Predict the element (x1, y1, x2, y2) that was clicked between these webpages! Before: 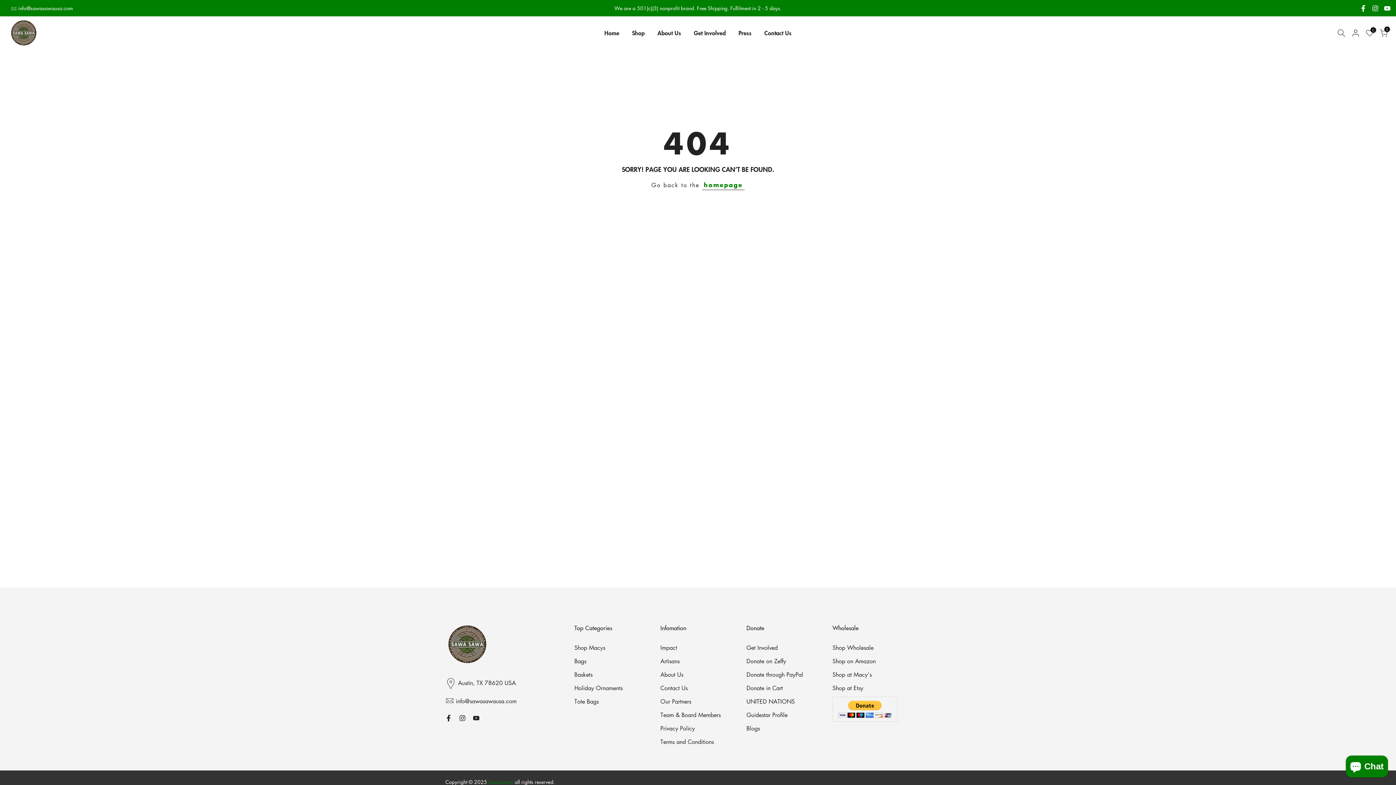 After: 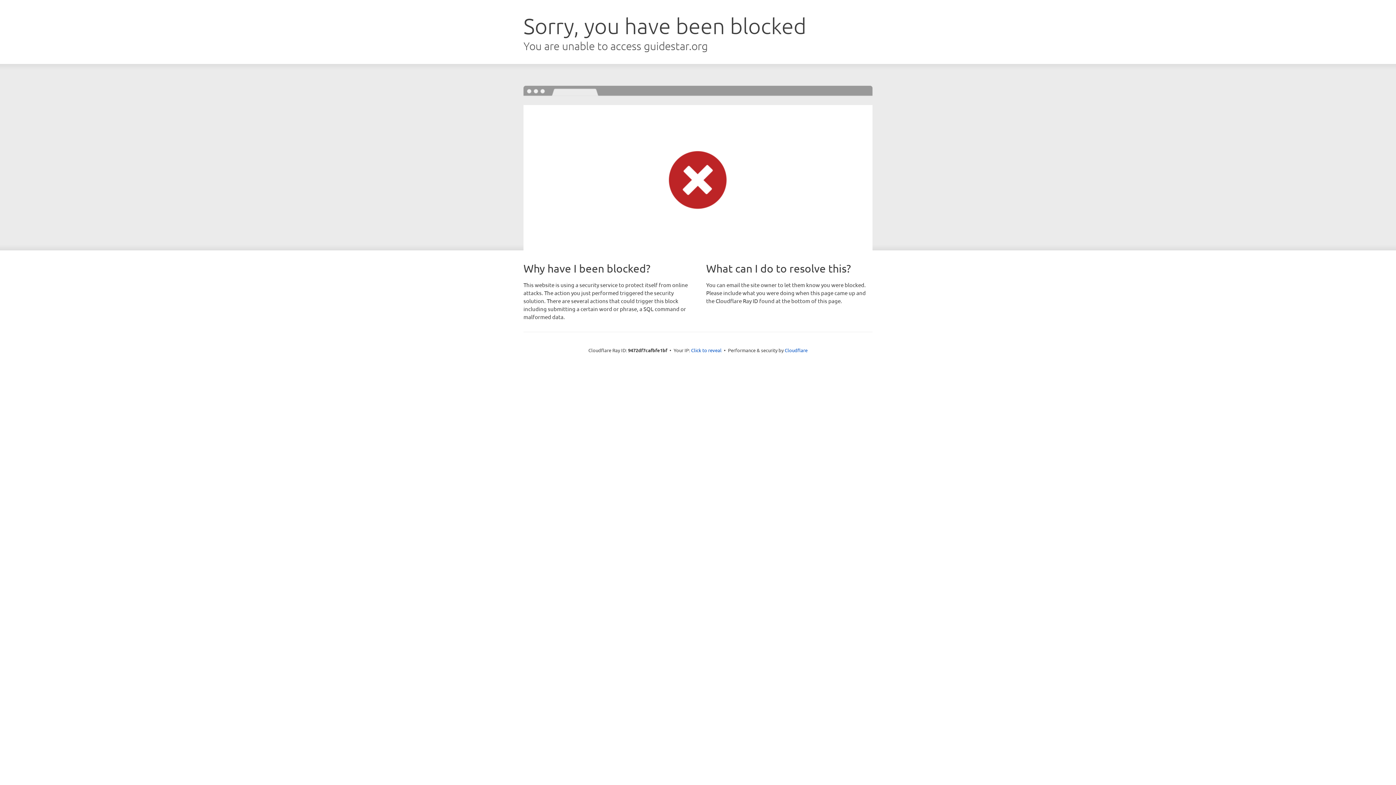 Action: label: Guidestar Profile bbox: (746, 711, 787, 719)